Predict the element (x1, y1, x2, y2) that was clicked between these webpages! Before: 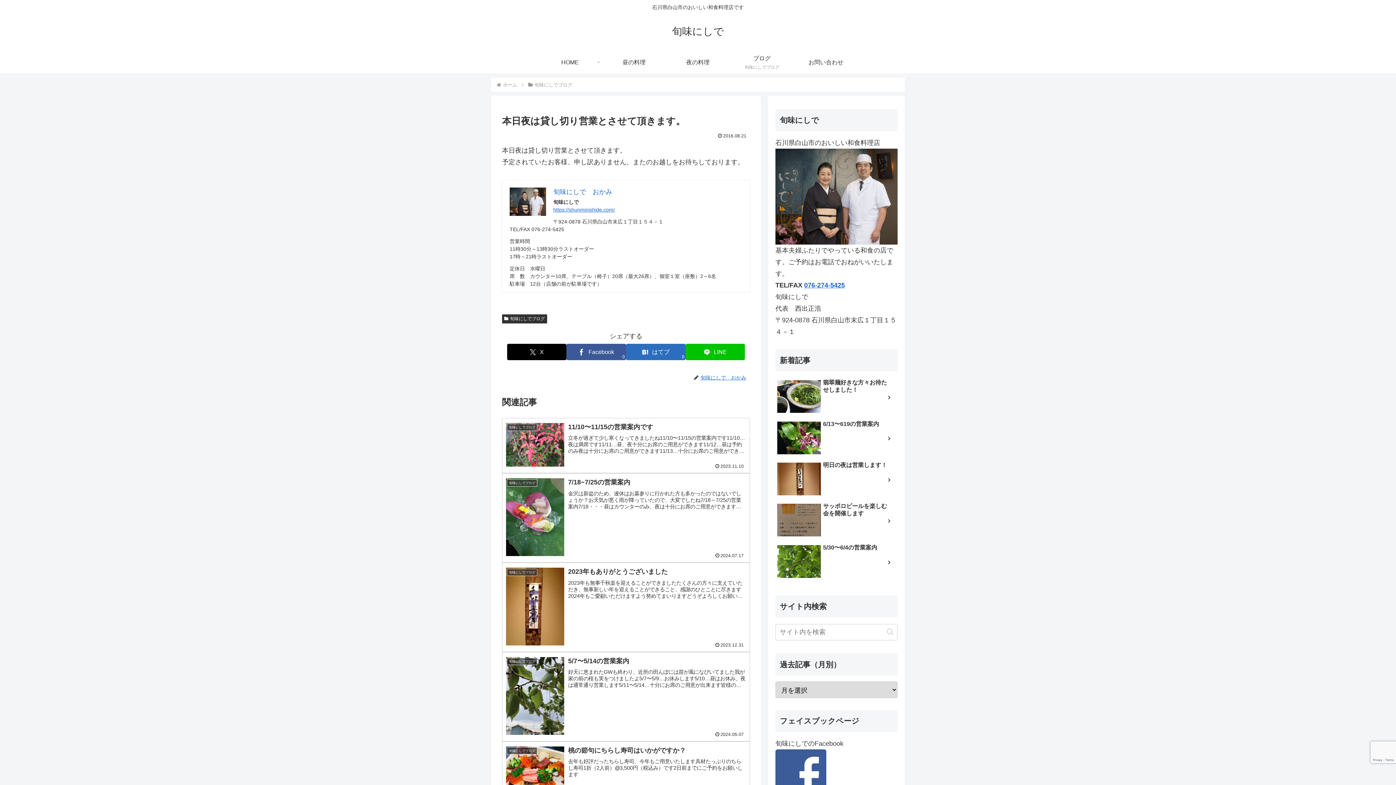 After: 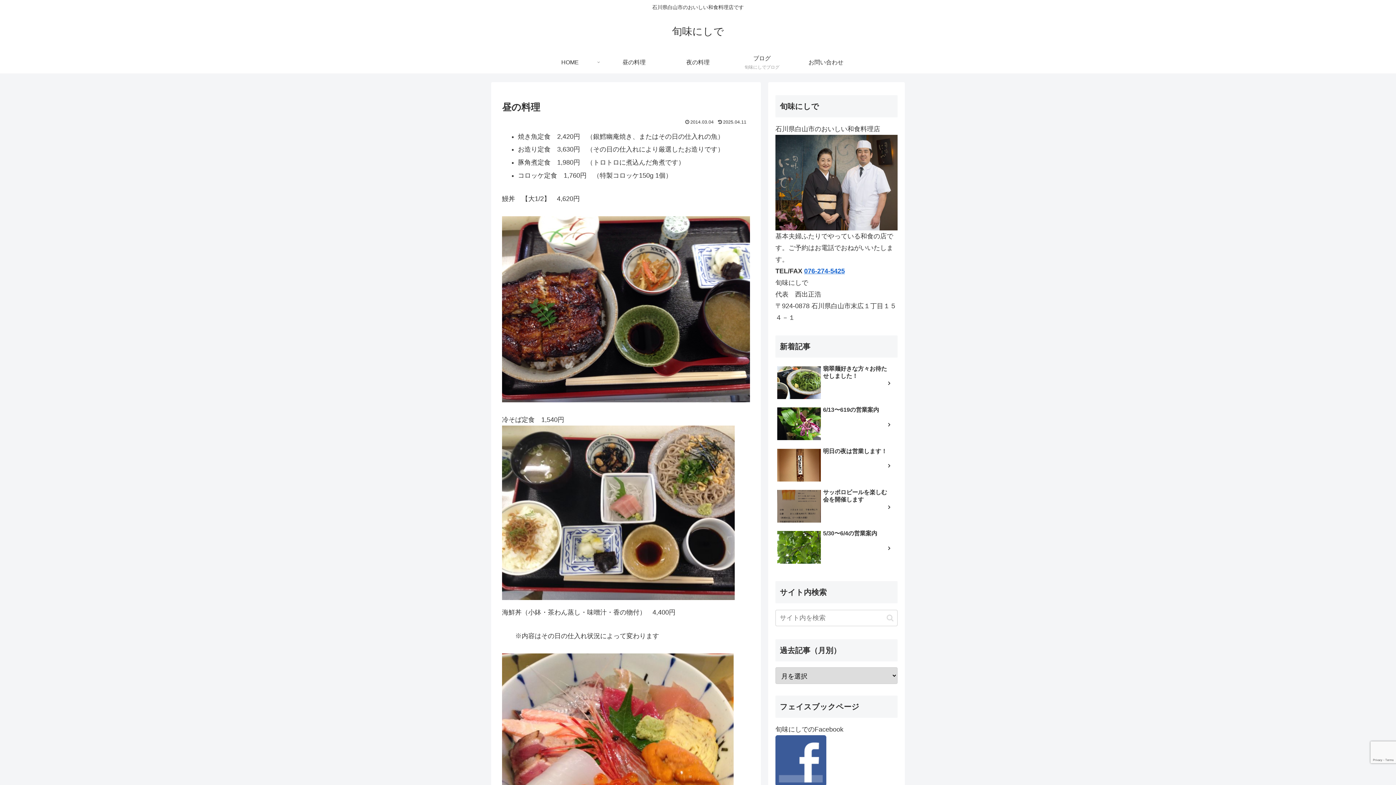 Action: bbox: (602, 51, 666, 73) label: 昼の料理